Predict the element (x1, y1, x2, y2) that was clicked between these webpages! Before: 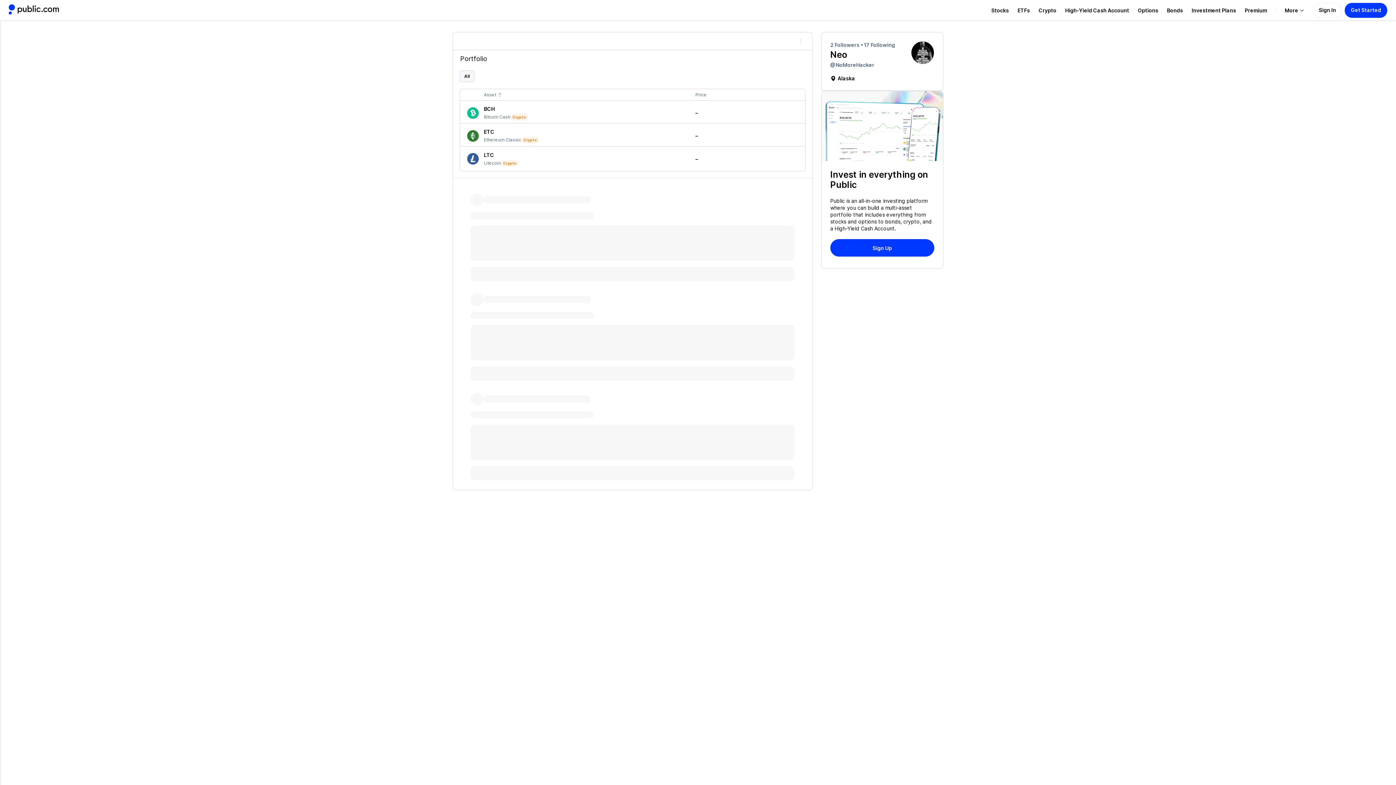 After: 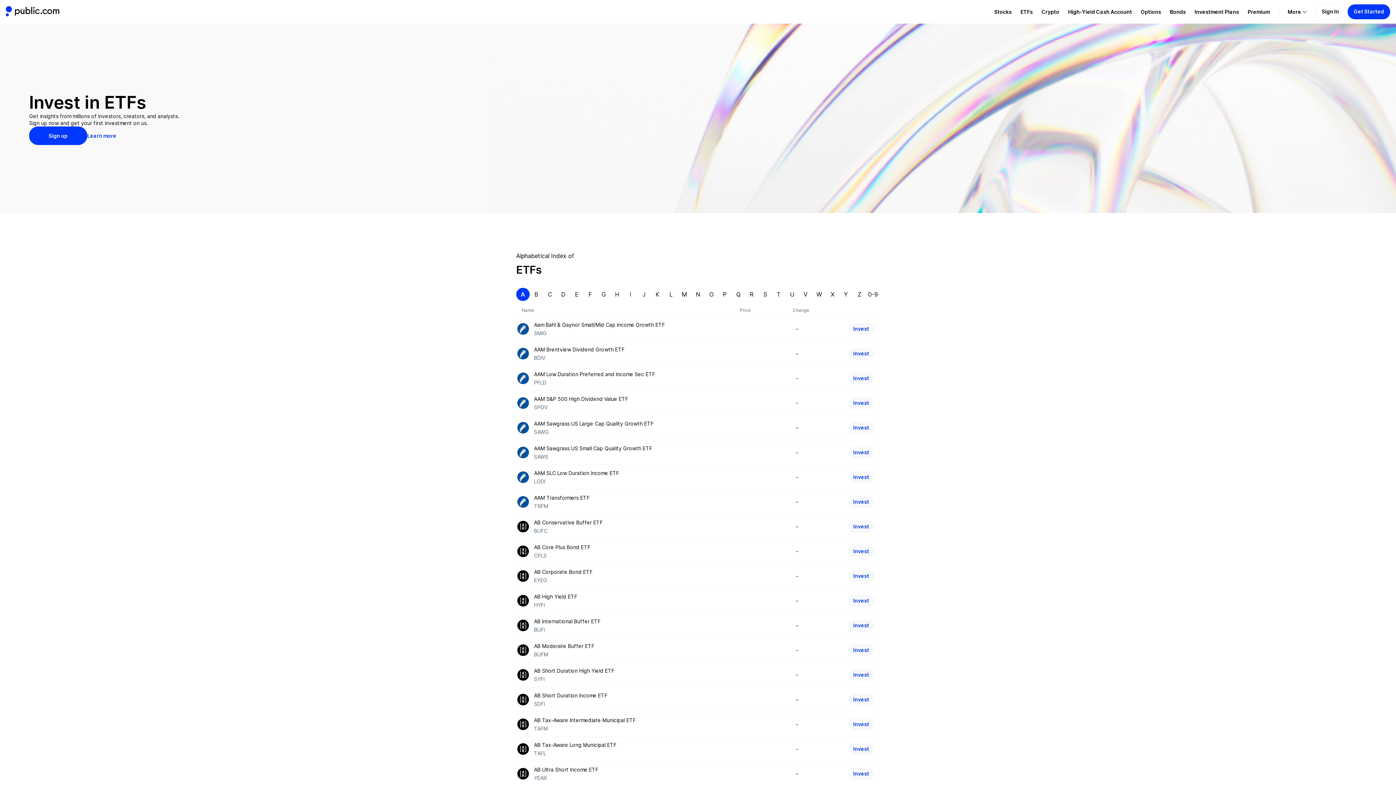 Action: label: Visit ETFs Page bbox: (1013, 6, 1034, 13)